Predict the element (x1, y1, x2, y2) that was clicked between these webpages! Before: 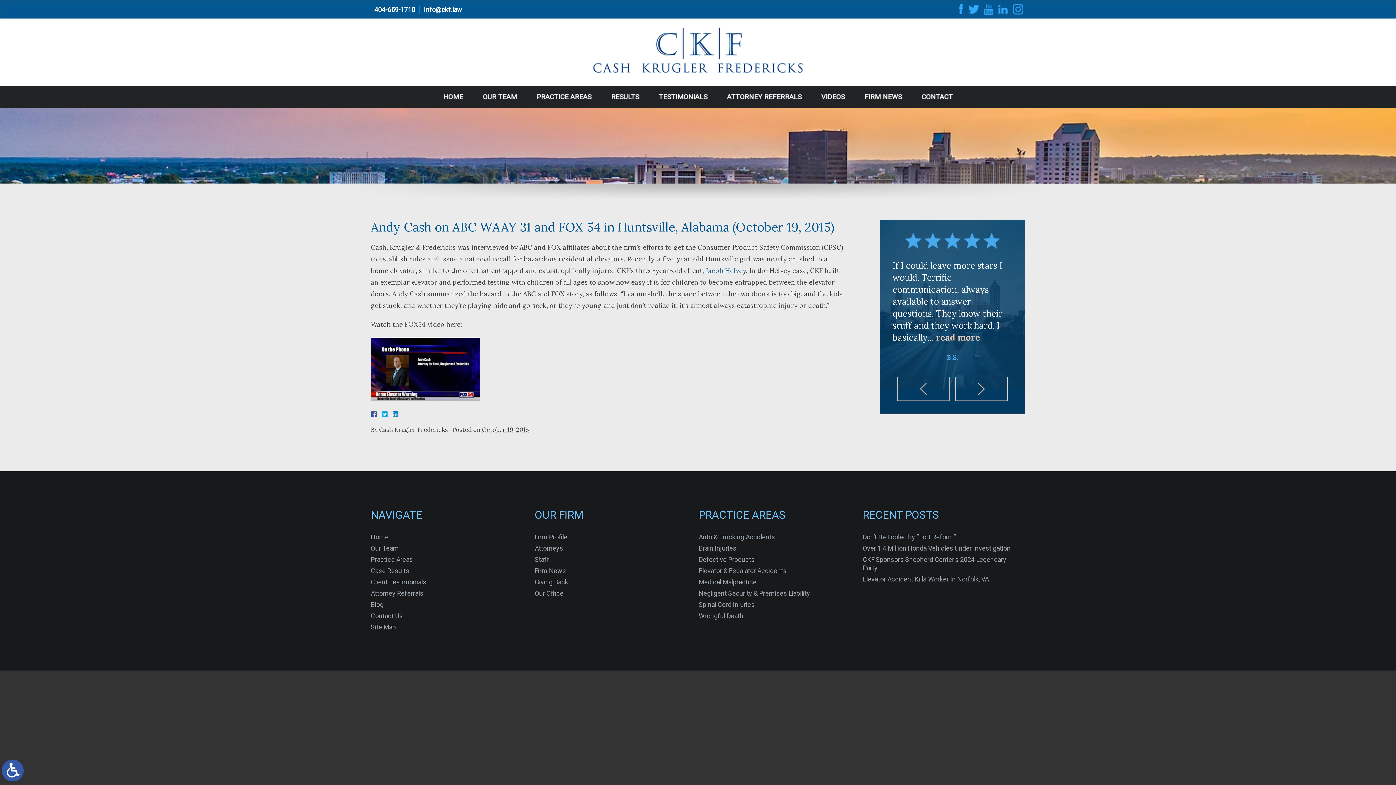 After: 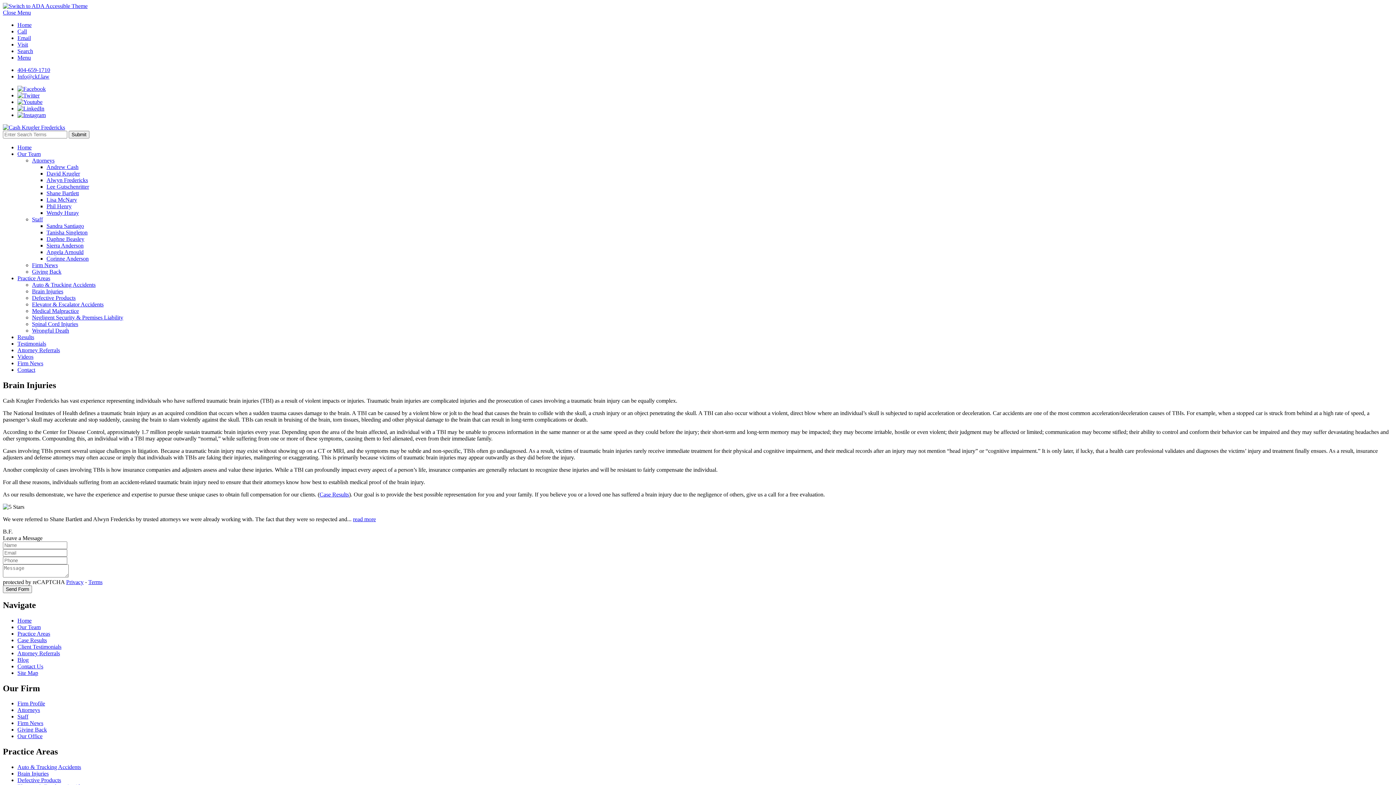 Action: bbox: (698, 544, 736, 552) label: Brain Injuries